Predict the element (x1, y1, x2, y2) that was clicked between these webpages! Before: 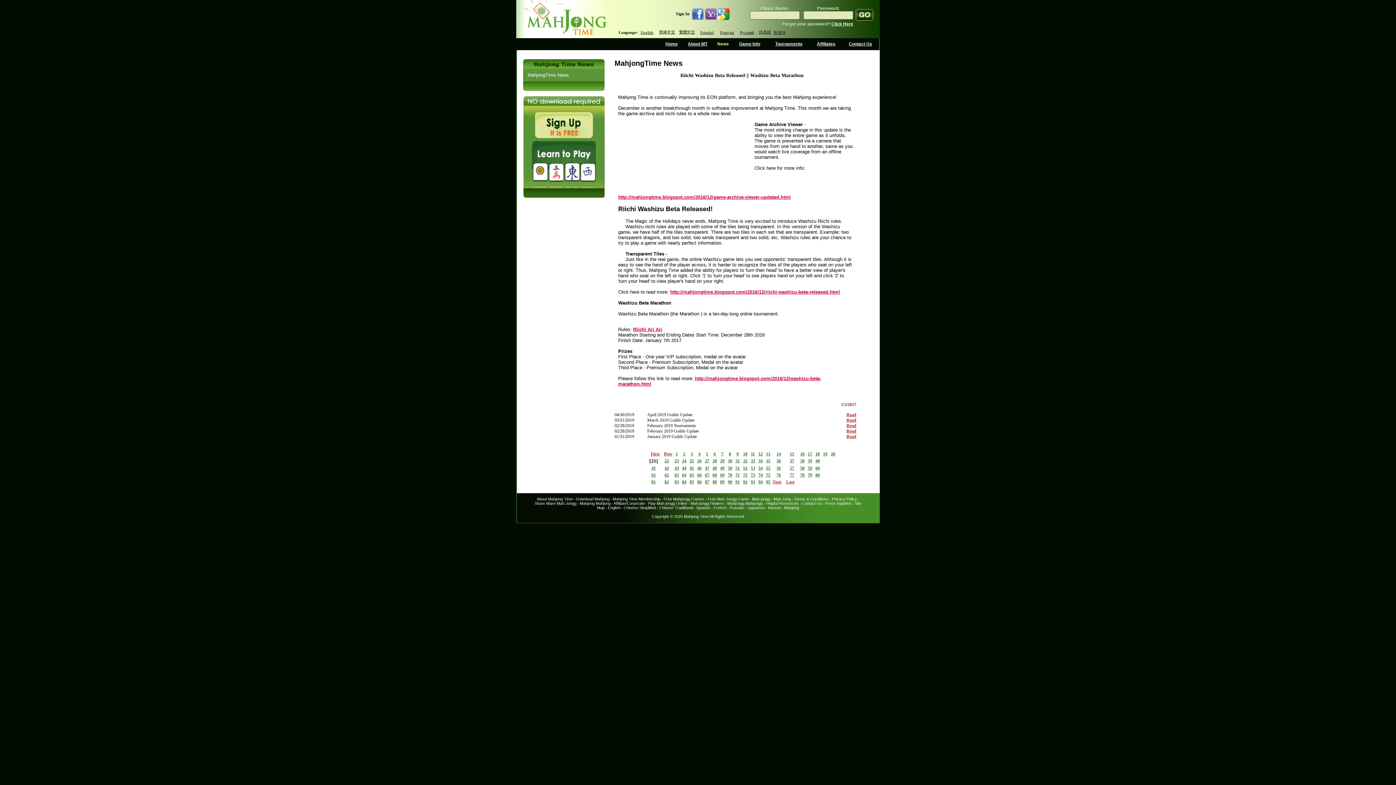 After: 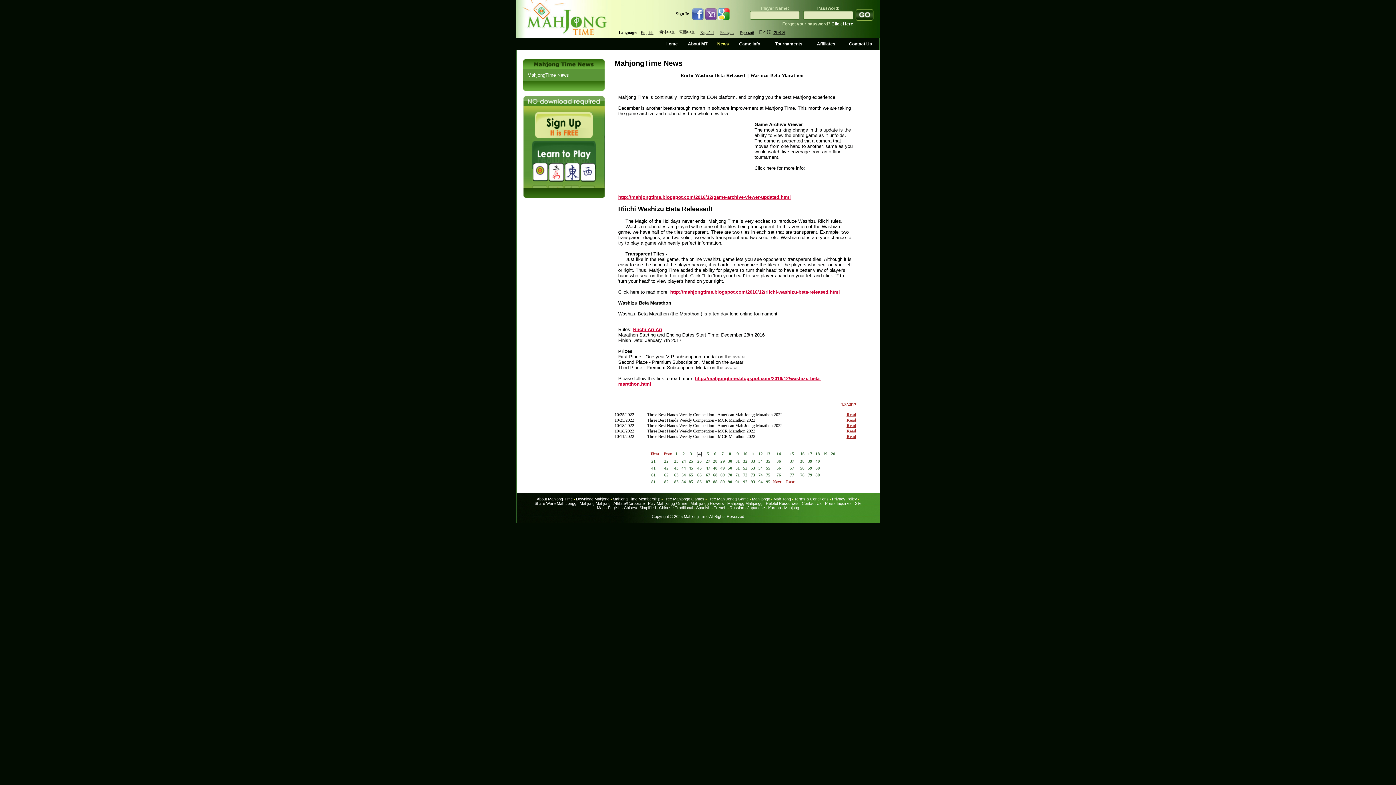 Action: bbox: (698, 451, 700, 456) label: 4